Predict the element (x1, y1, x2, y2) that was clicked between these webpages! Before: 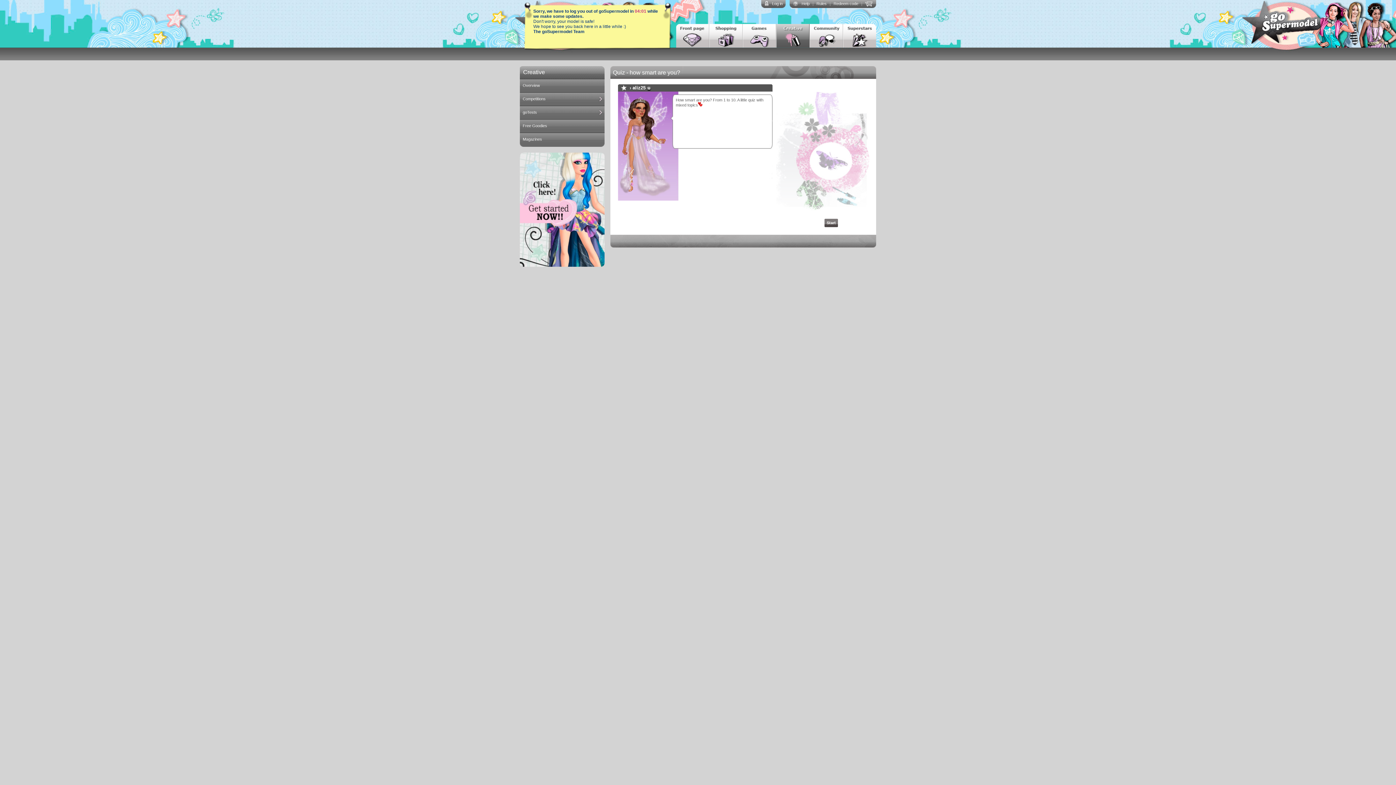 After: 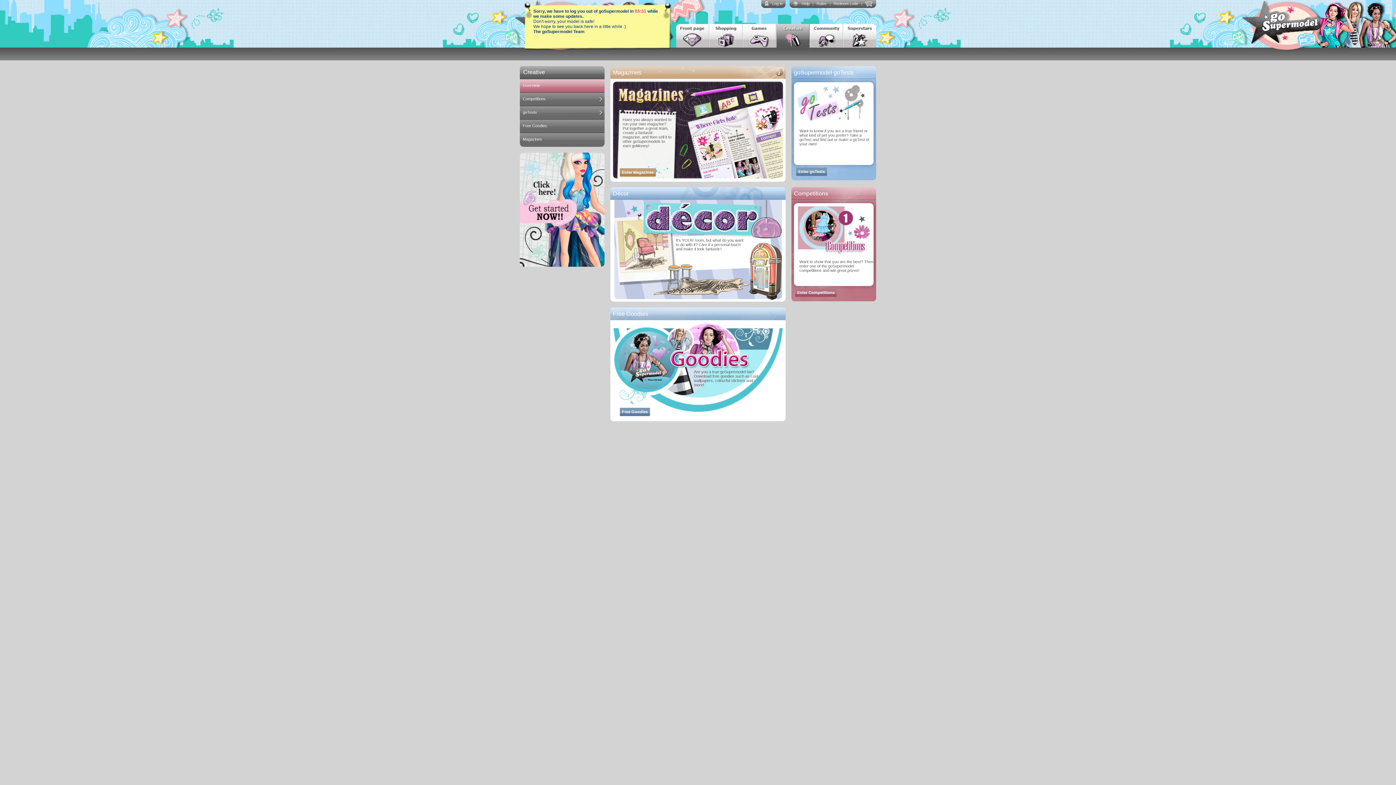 Action: bbox: (520, 78, 604, 92) label: Overview